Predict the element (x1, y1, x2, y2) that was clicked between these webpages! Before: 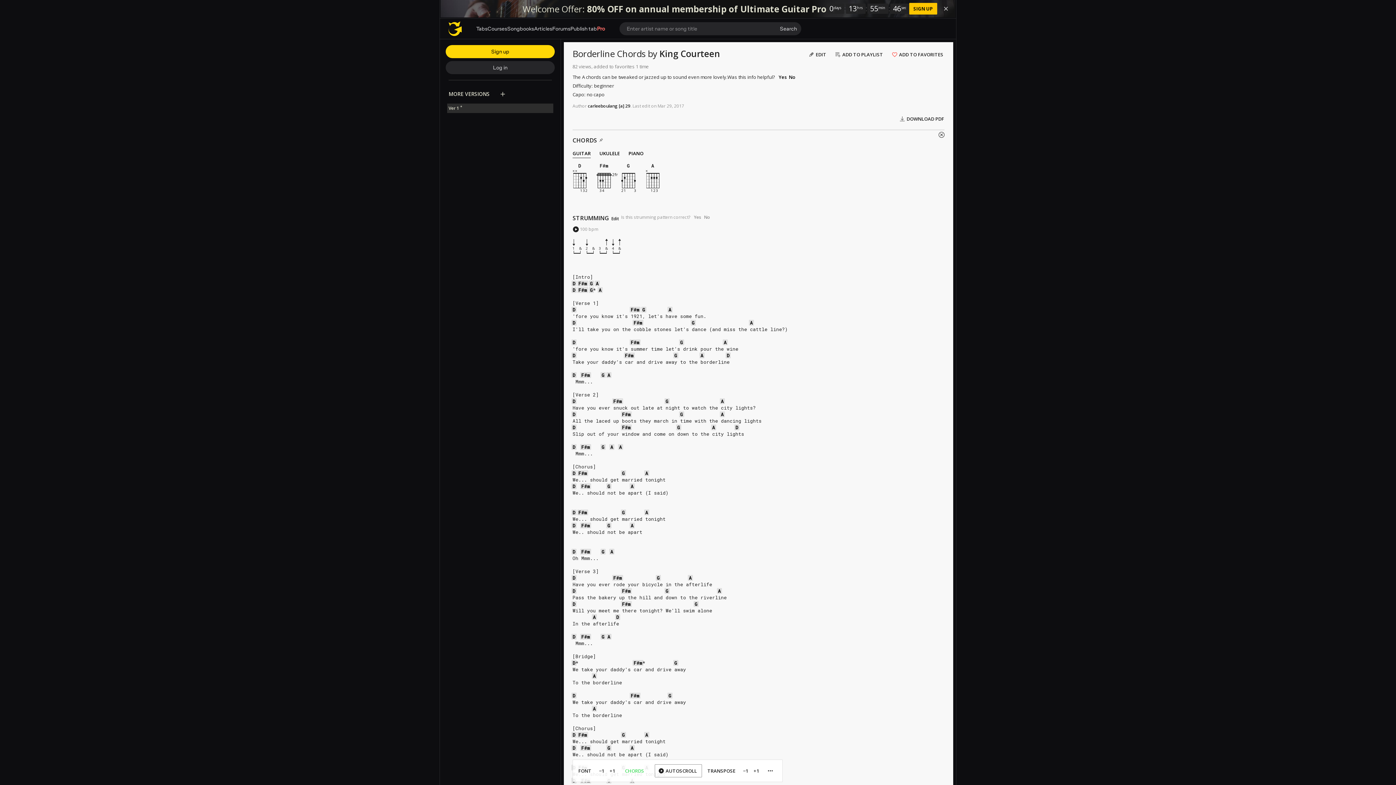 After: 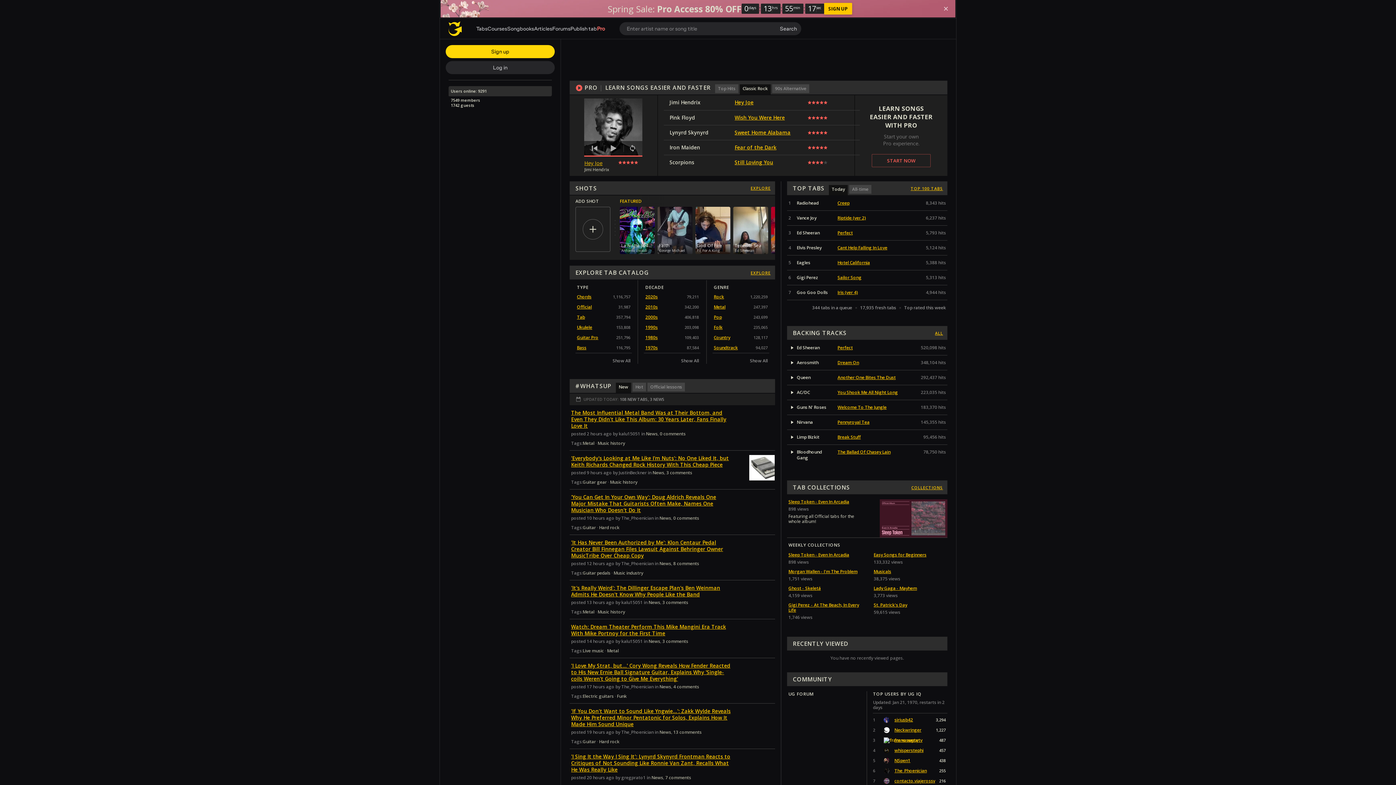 Action: bbox: (448, 21, 461, 36)